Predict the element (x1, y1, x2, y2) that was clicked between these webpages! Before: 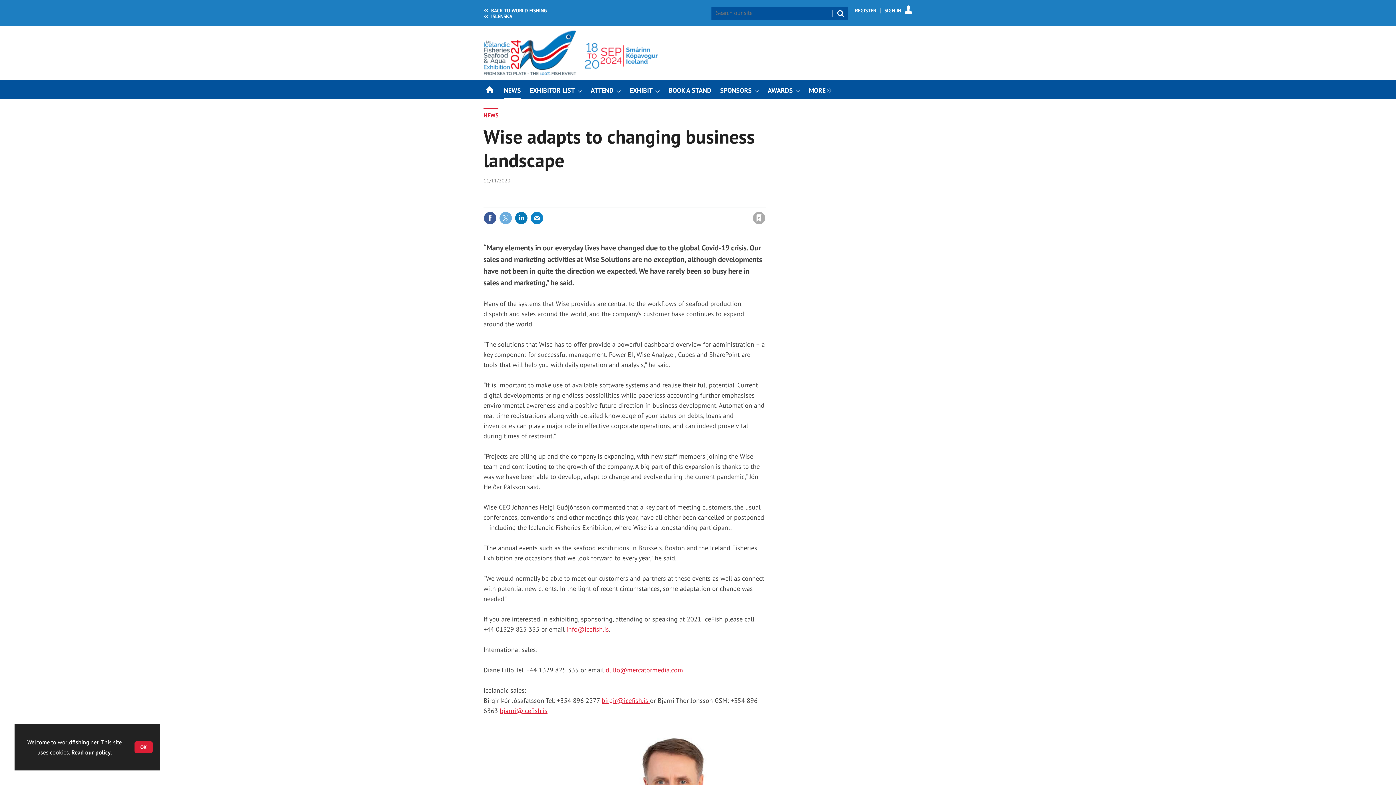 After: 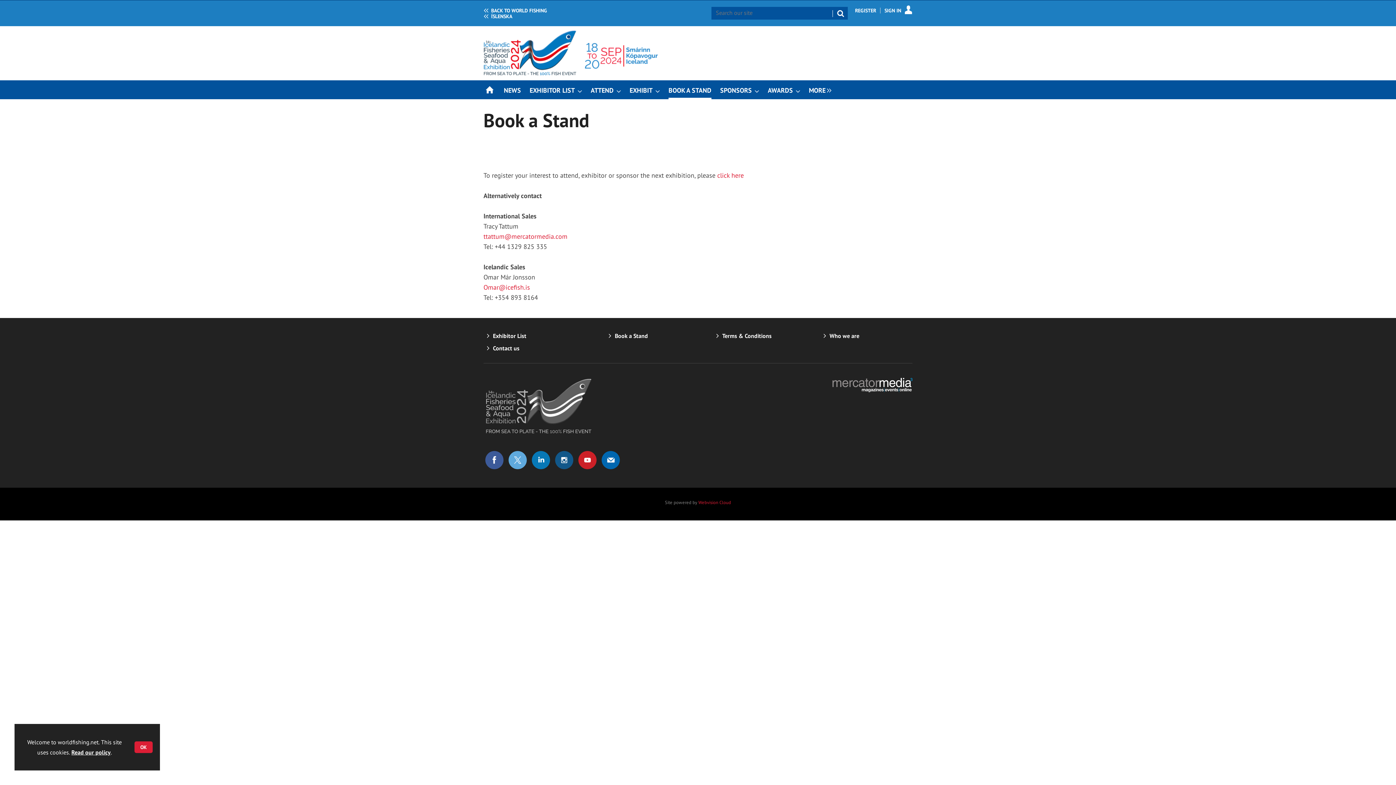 Action: bbox: (664, 80, 716, 99) label: BOOK A STAND